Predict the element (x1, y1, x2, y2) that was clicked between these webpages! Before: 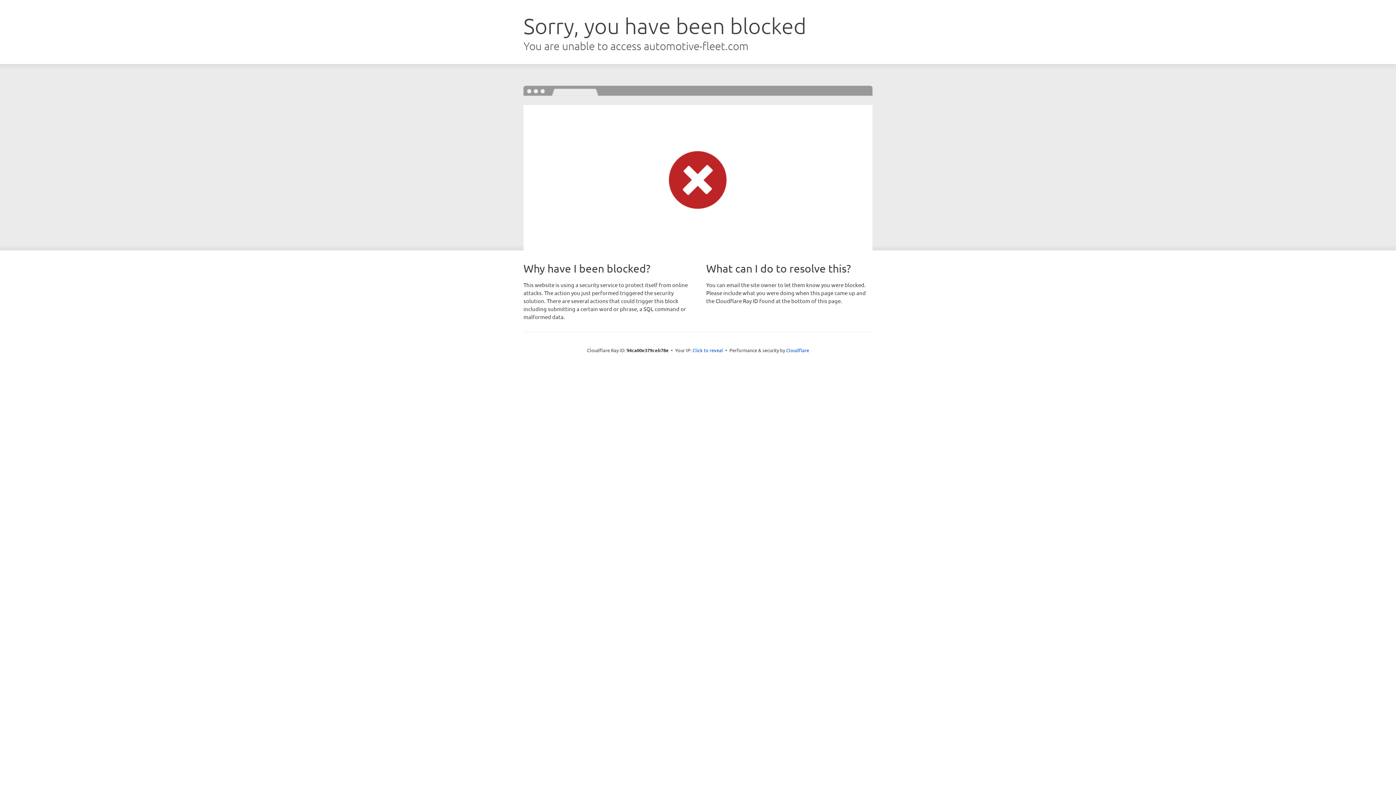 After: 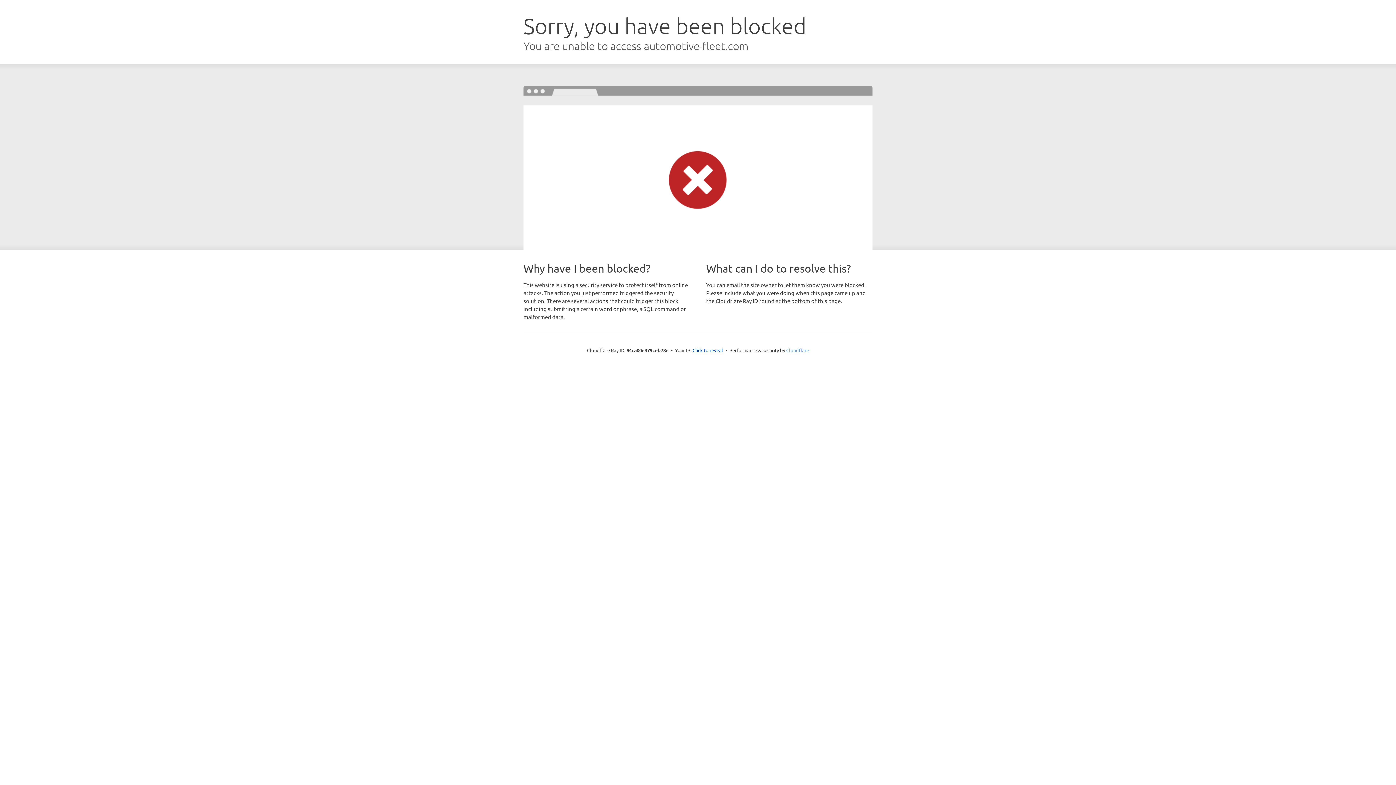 Action: label: Cloudflare bbox: (786, 347, 809, 353)